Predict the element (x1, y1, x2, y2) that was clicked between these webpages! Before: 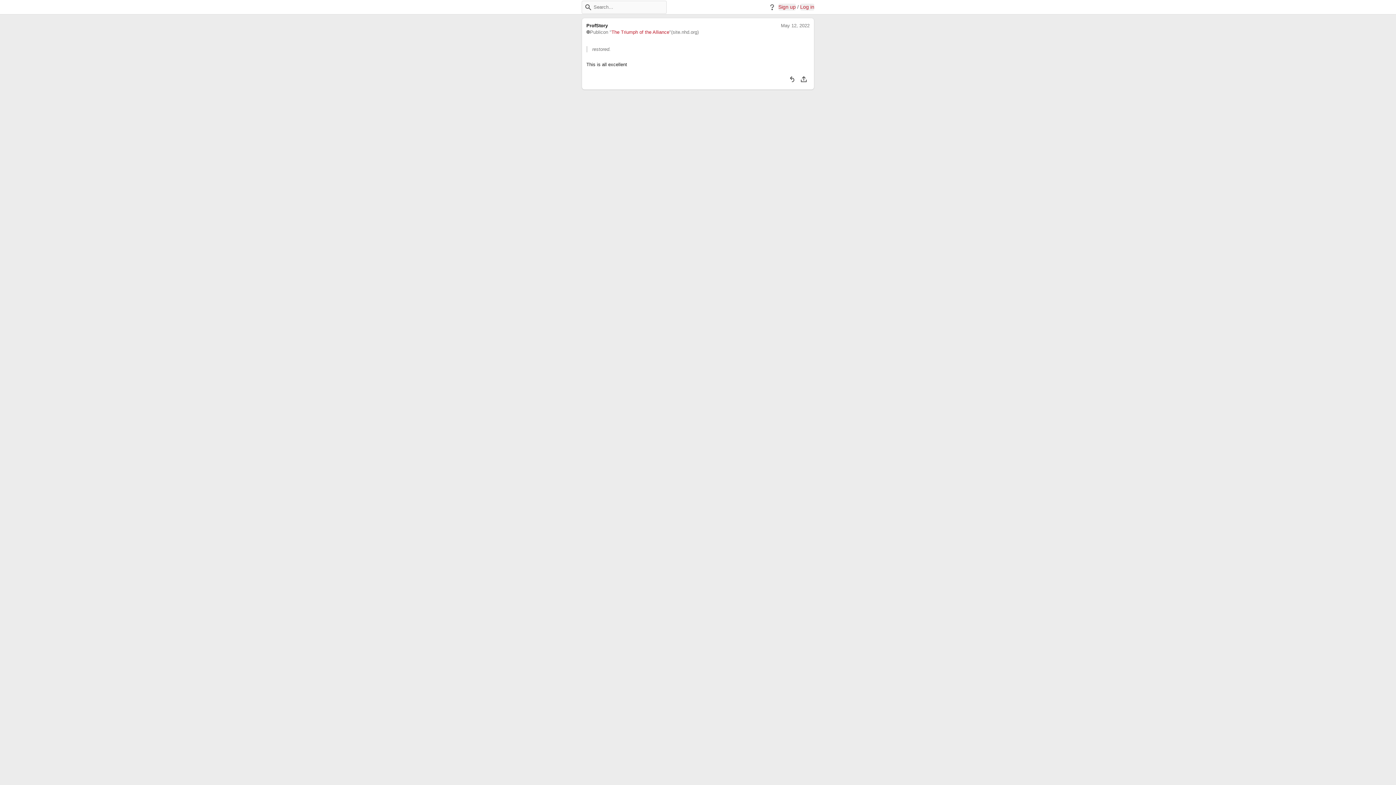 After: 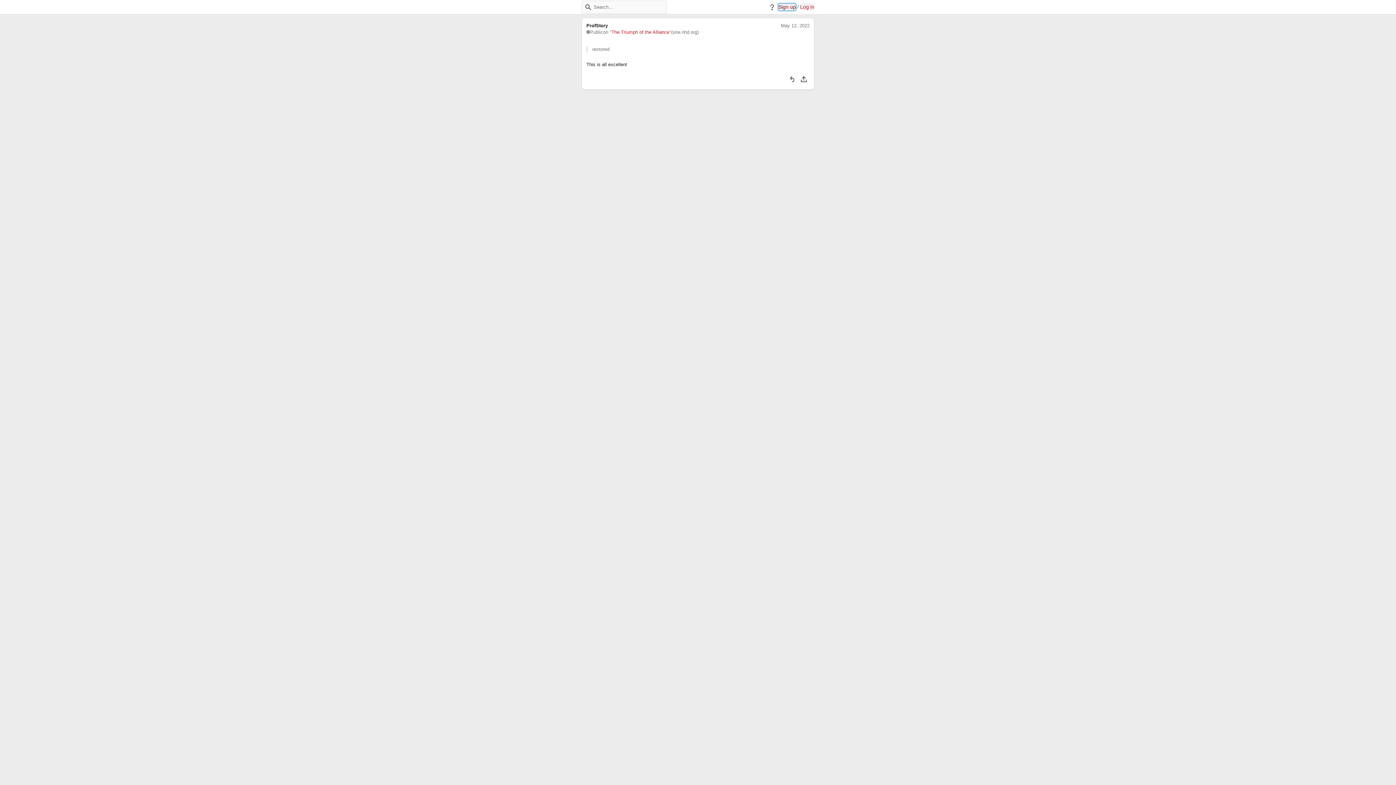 Action: label: Sign up bbox: (778, 3, 796, 10)